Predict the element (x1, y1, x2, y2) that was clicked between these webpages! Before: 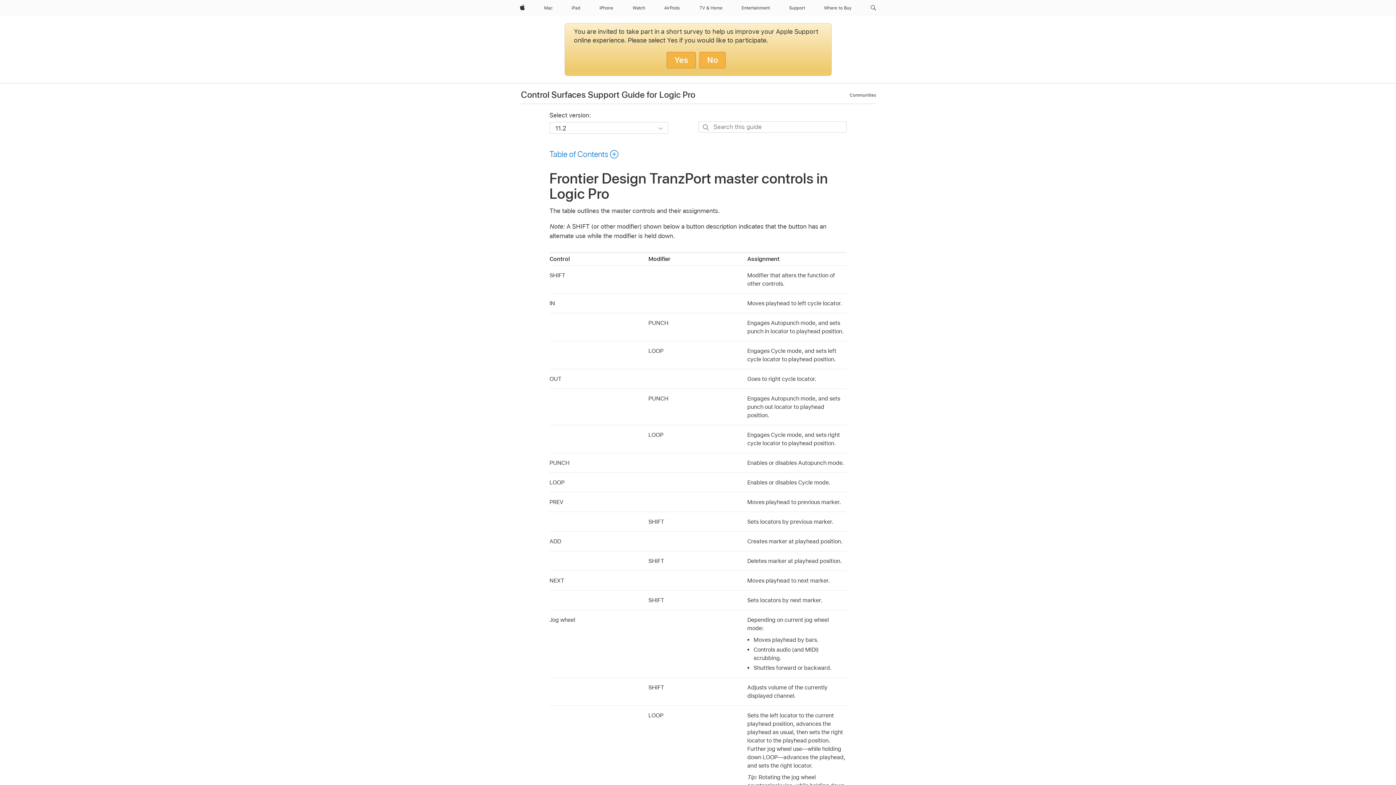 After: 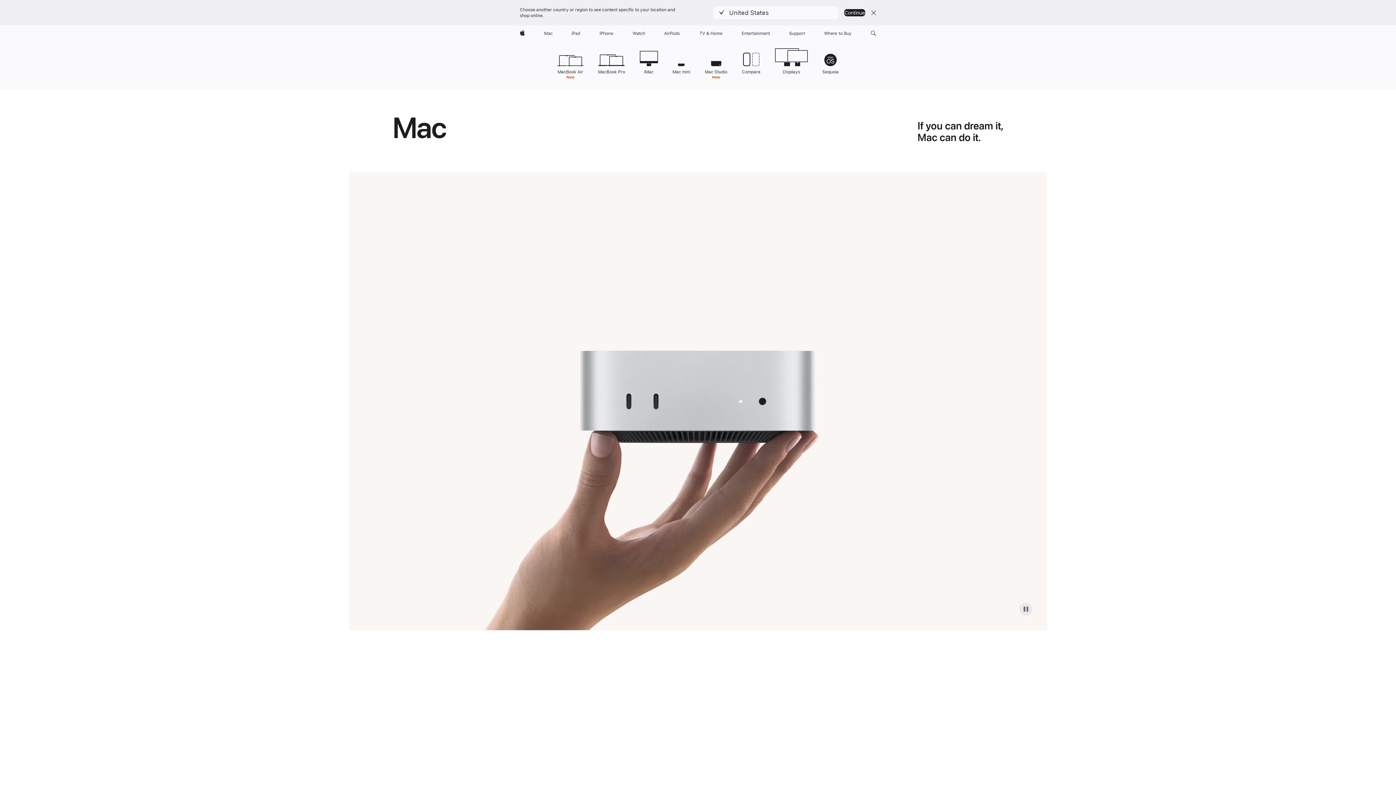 Action: label: Mac bbox: (541, 0, 555, 16)